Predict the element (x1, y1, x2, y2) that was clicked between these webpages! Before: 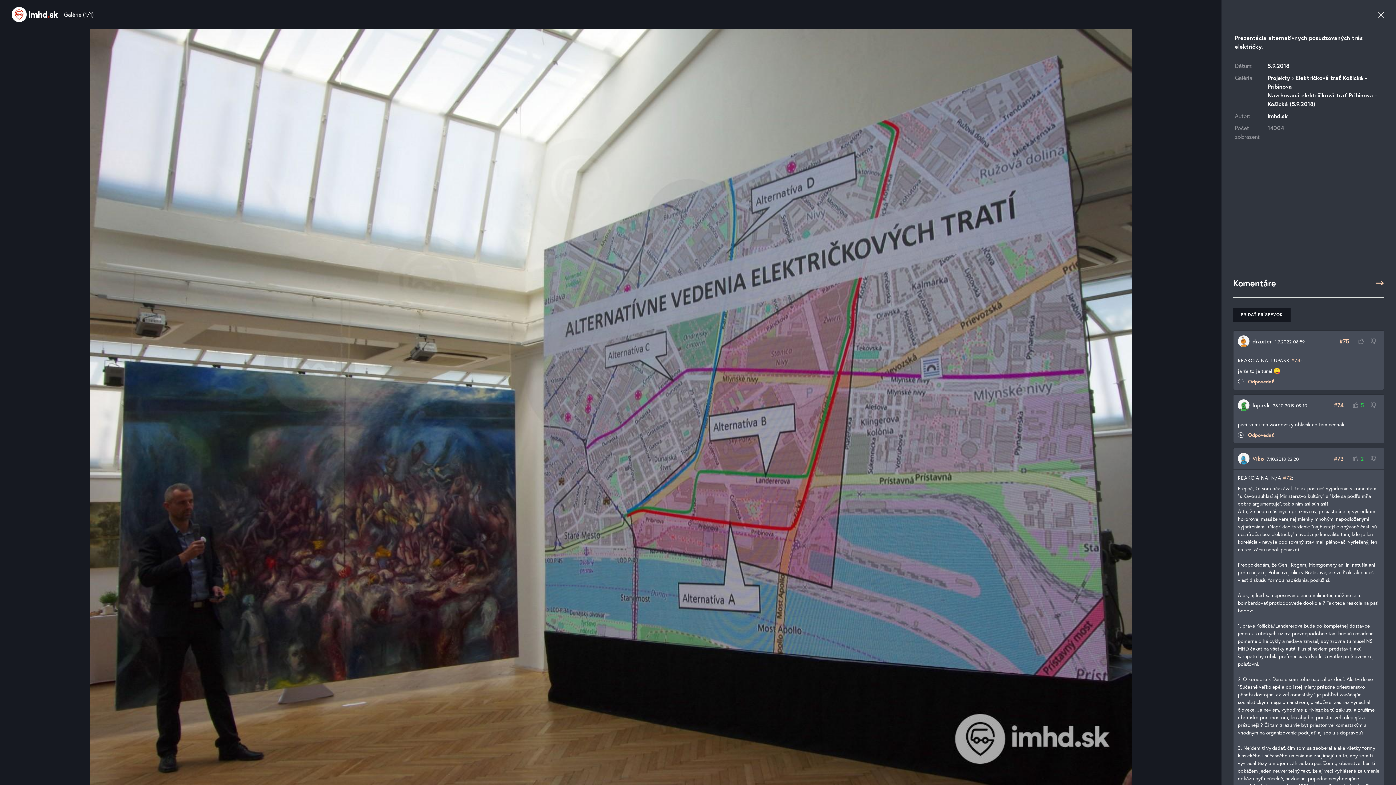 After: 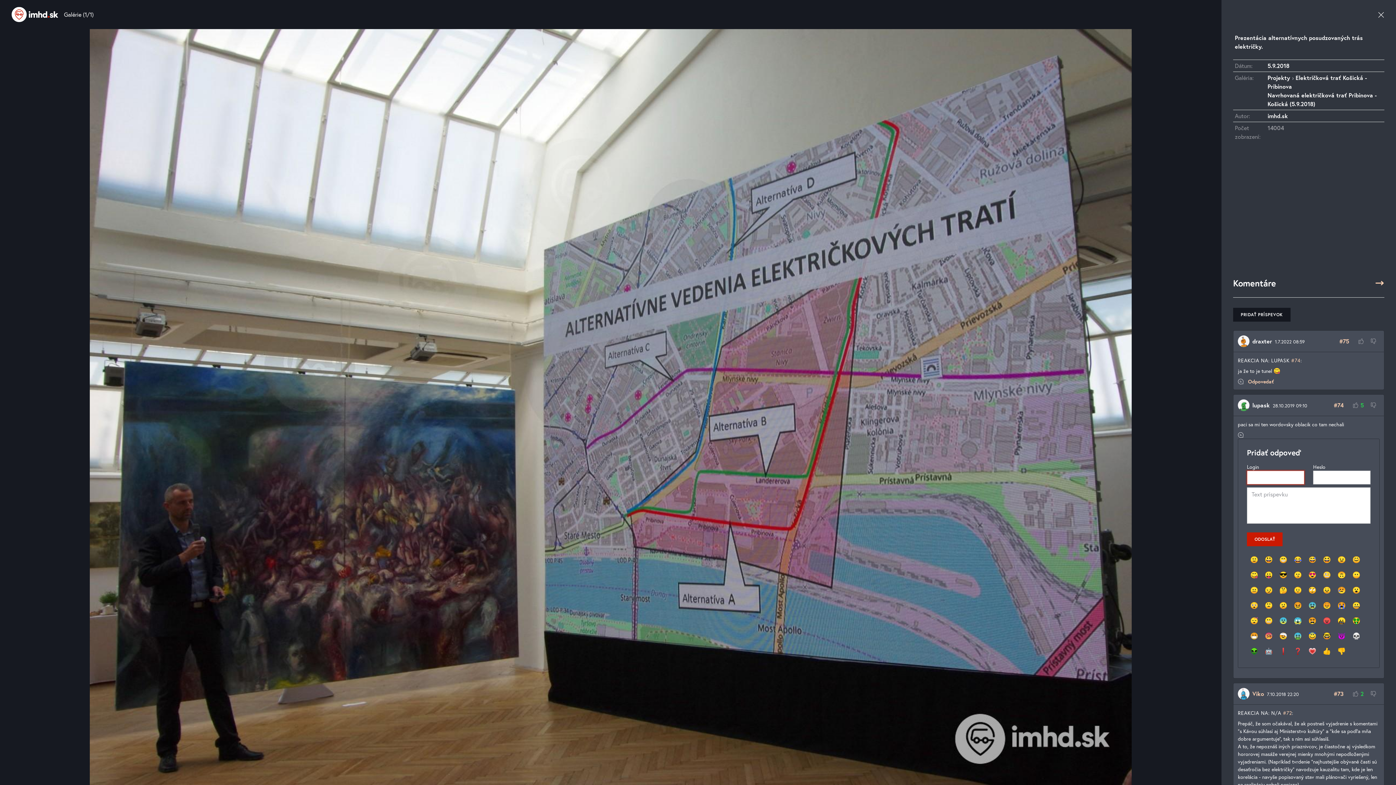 Action: label: Odpovedať bbox: (1248, 431, 1274, 438)